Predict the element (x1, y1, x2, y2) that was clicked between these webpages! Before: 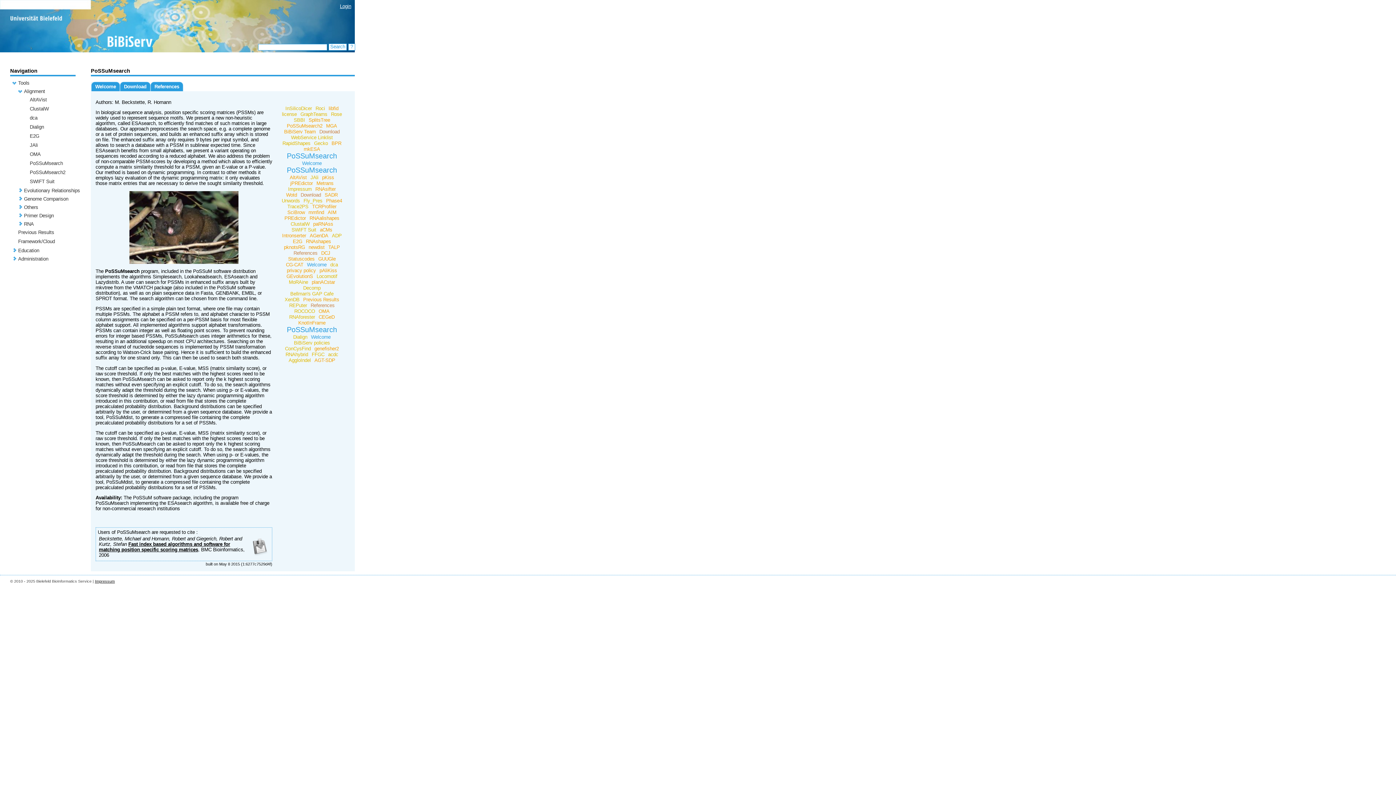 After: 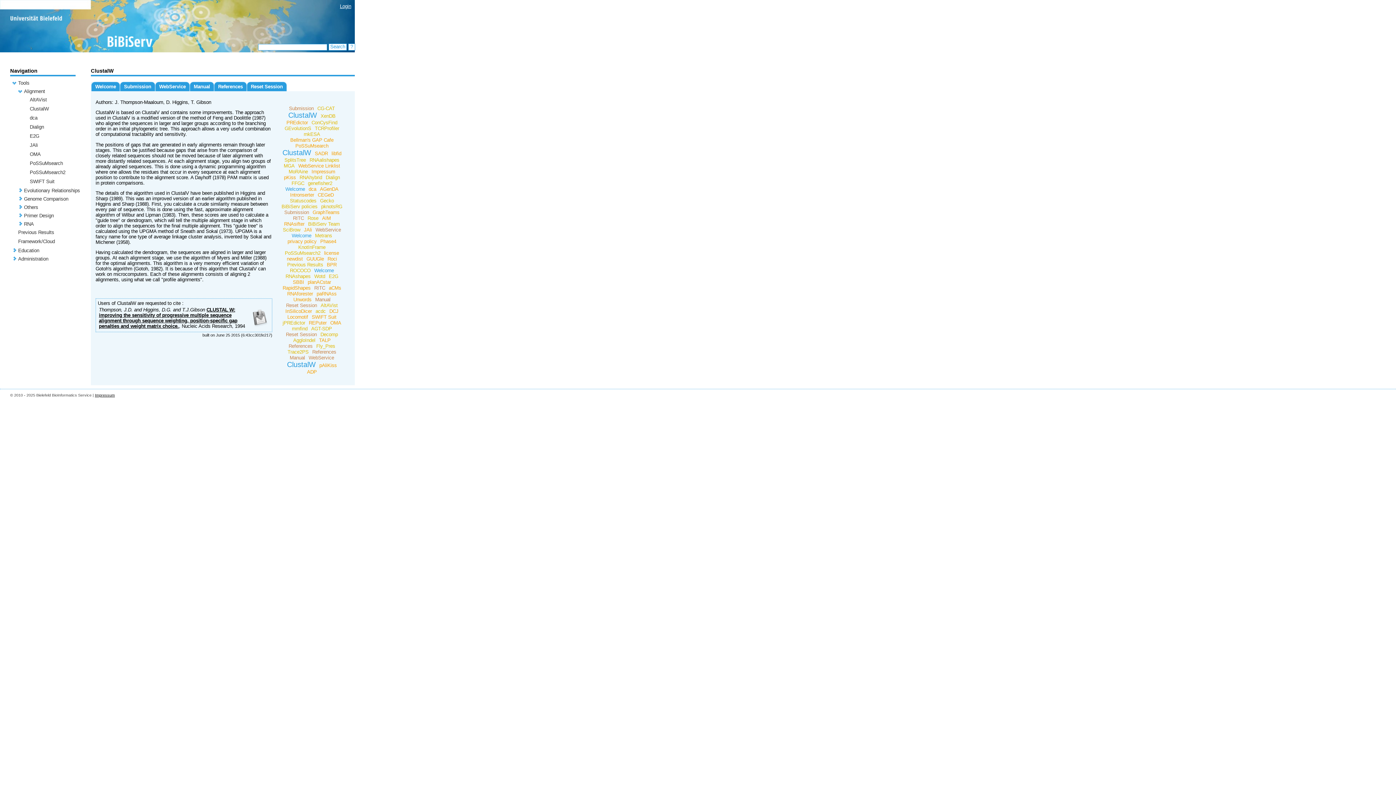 Action: label: ClustalW bbox: (288, 221, 311, 226)